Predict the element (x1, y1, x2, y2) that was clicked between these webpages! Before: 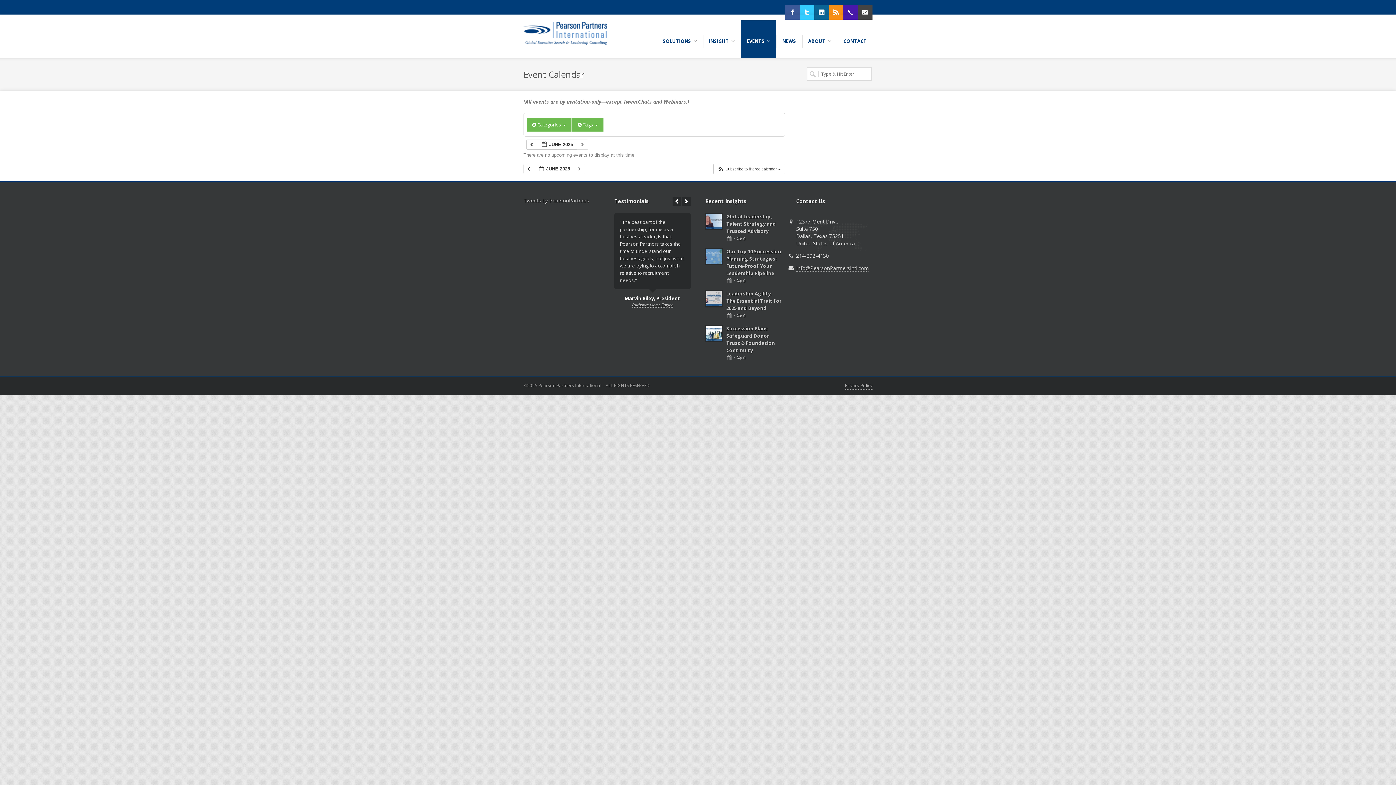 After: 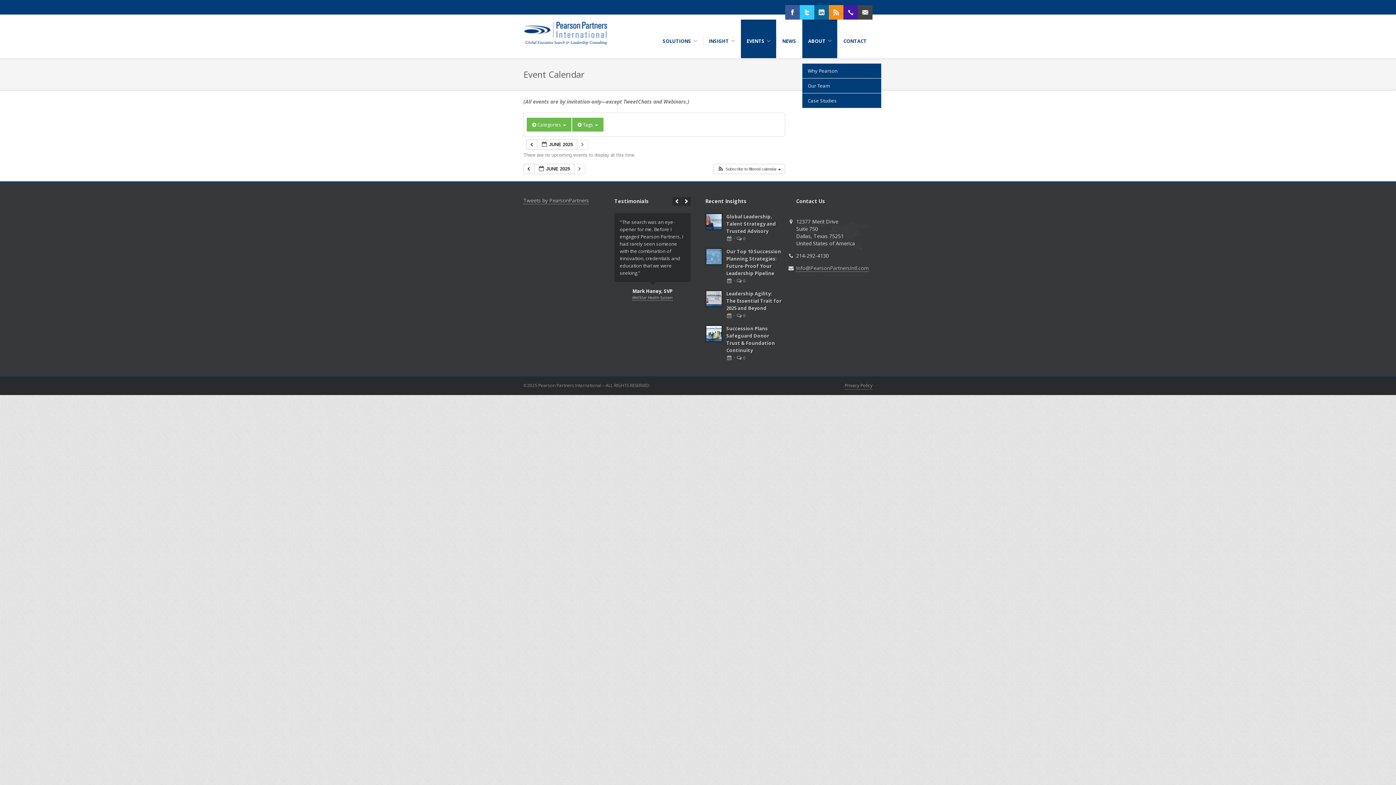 Action: bbox: (802, 19, 837, 58) label: ABOUT